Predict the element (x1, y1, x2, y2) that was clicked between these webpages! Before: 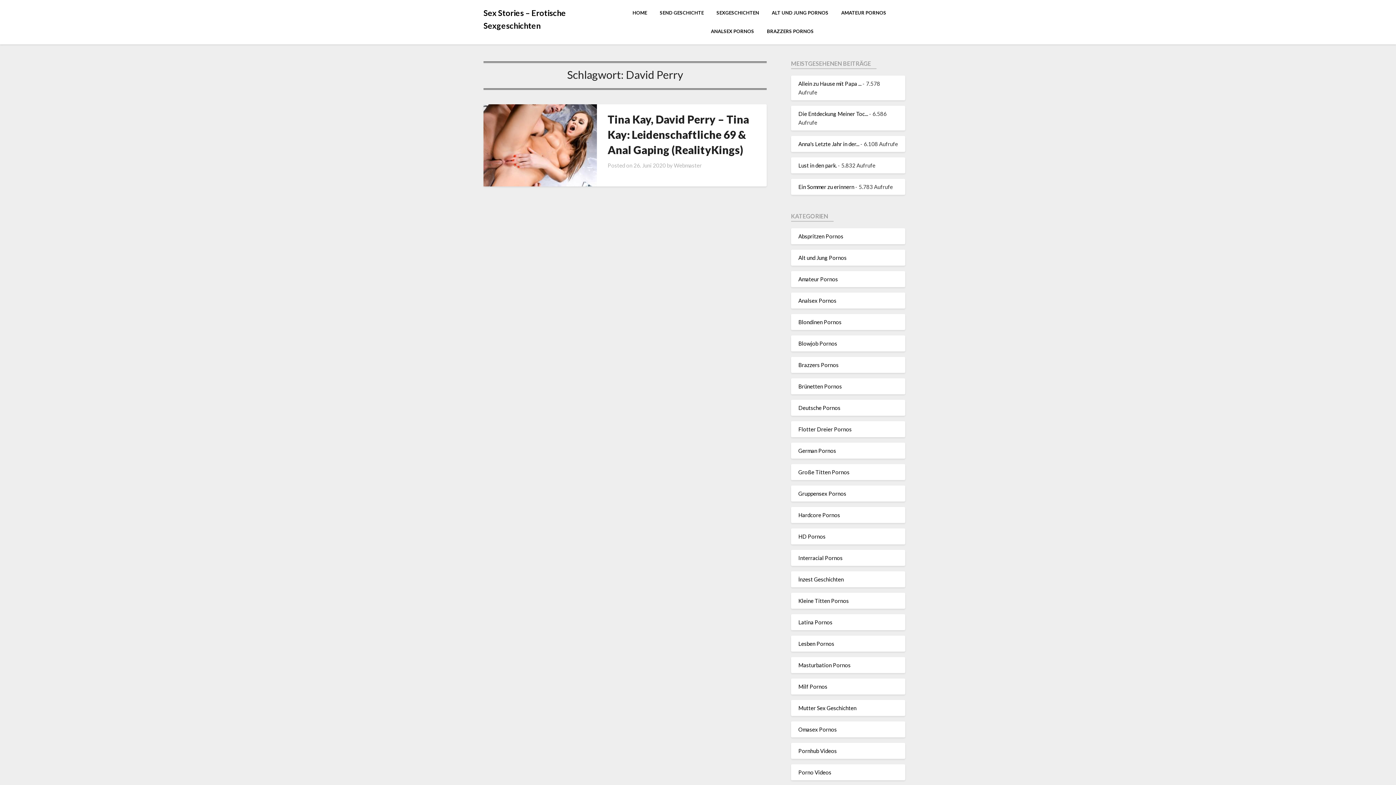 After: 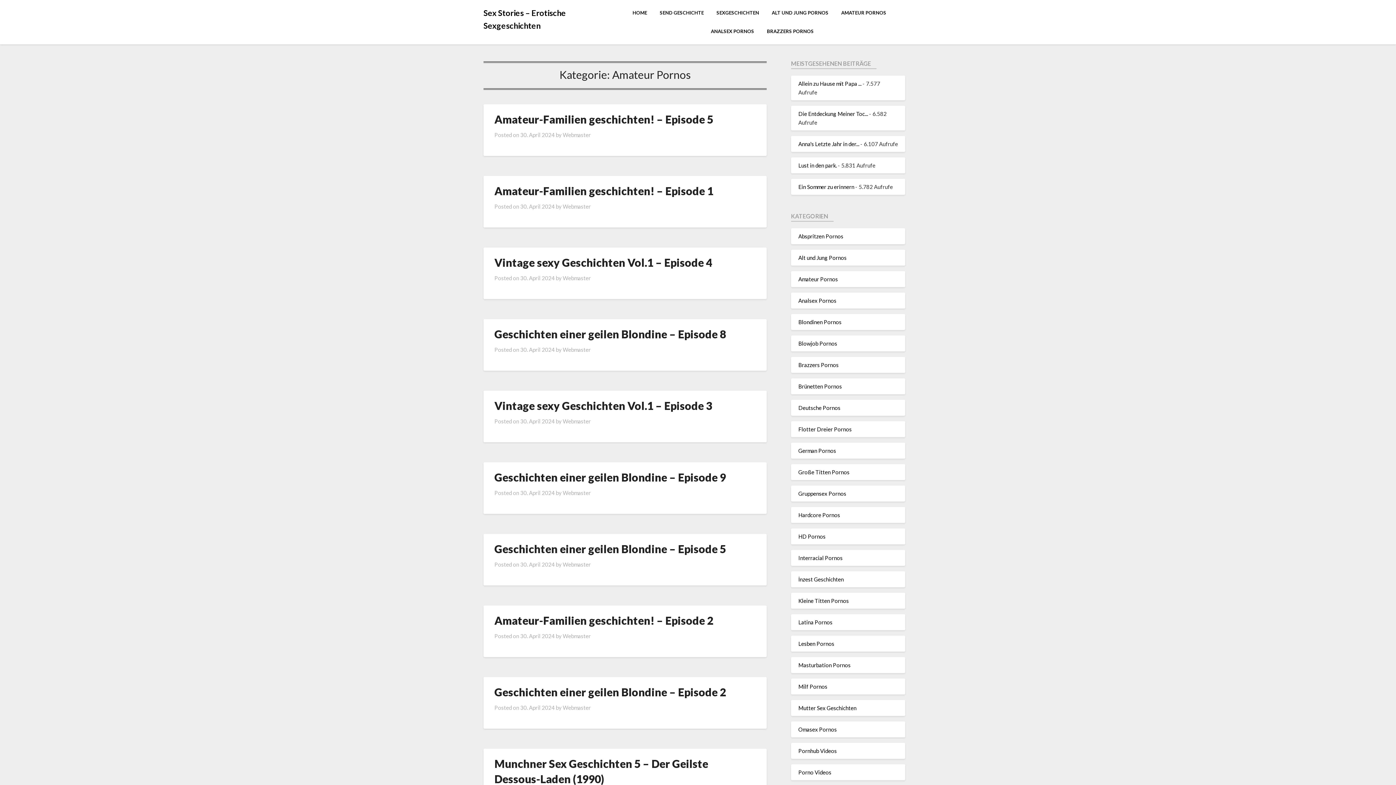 Action: bbox: (798, 275, 838, 282) label: Amateur Pornos